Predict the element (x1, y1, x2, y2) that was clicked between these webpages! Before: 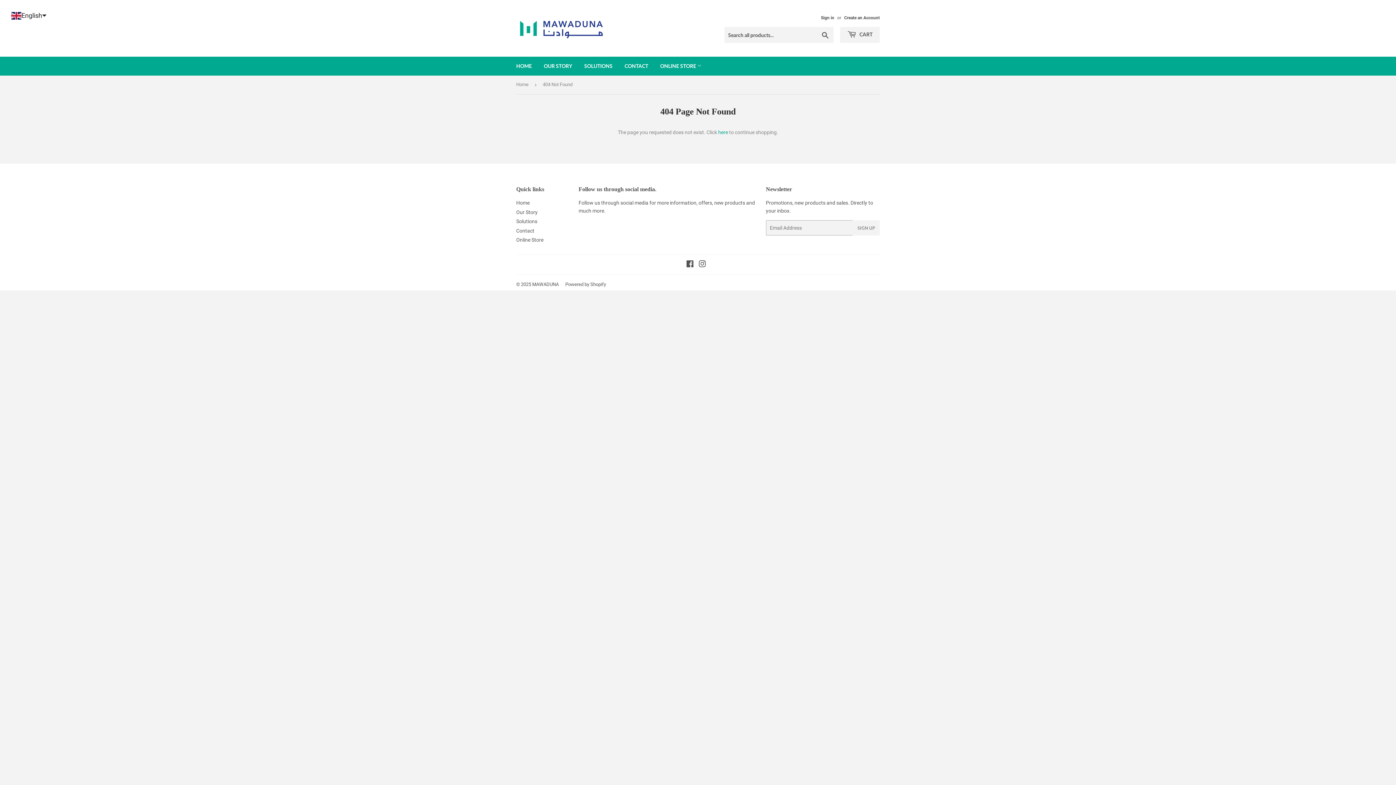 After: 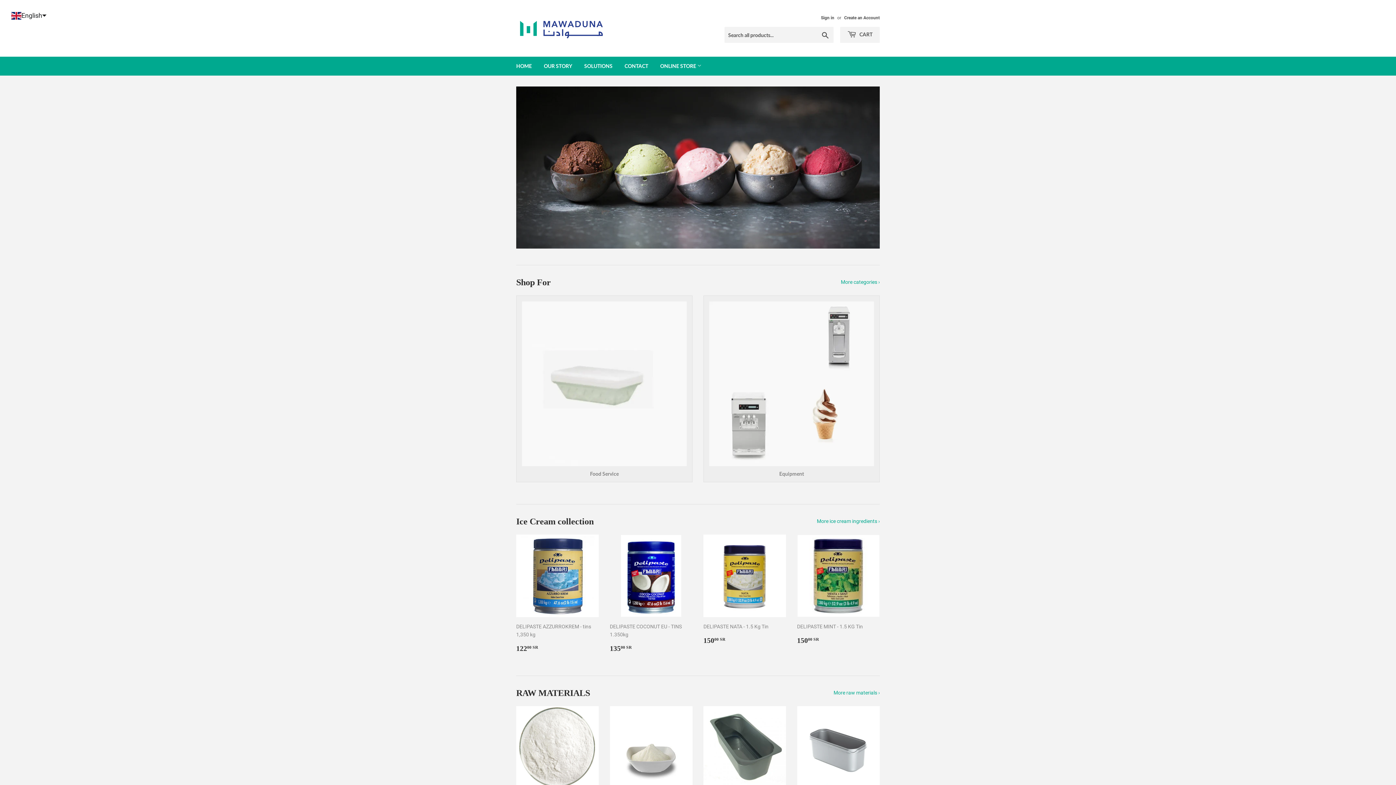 Action: bbox: (516, 237, 543, 242) label: Online Store